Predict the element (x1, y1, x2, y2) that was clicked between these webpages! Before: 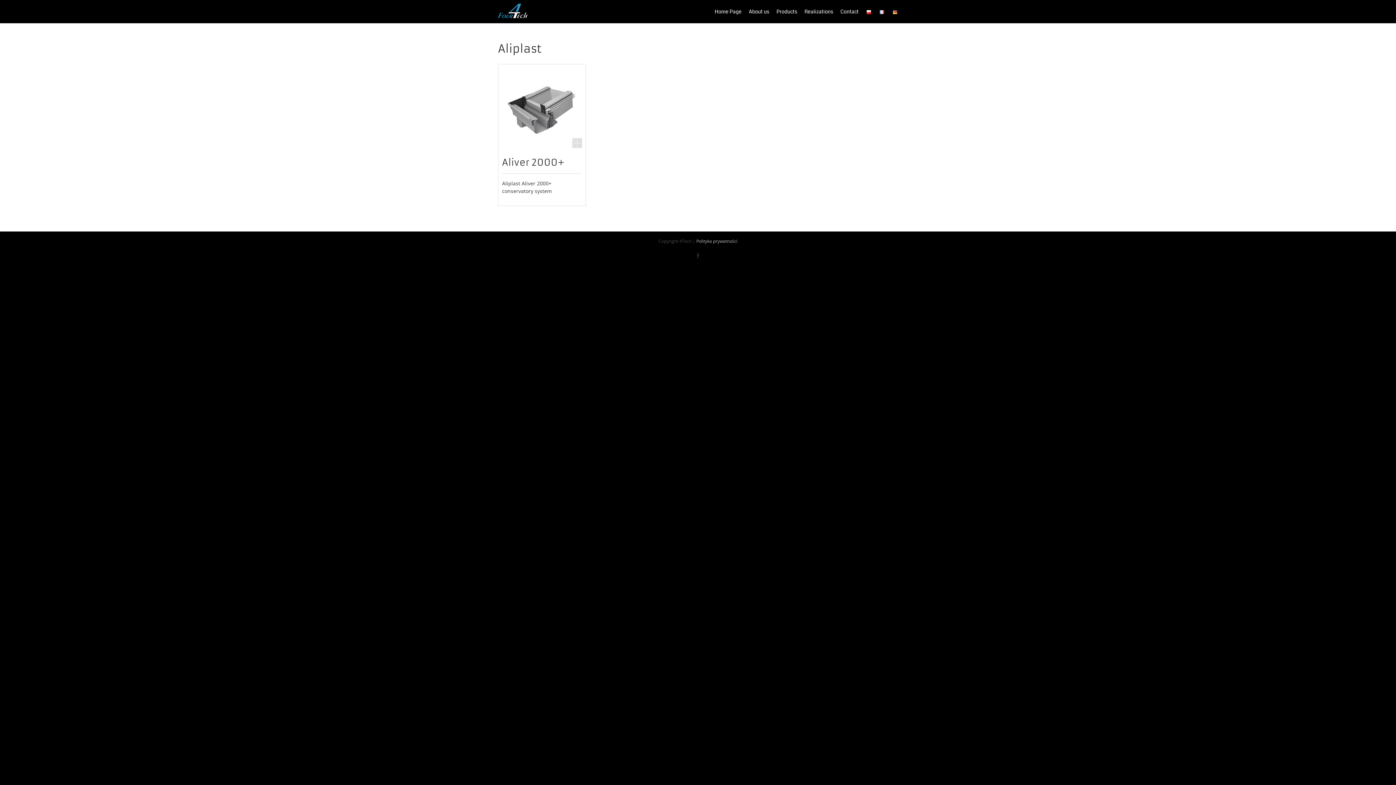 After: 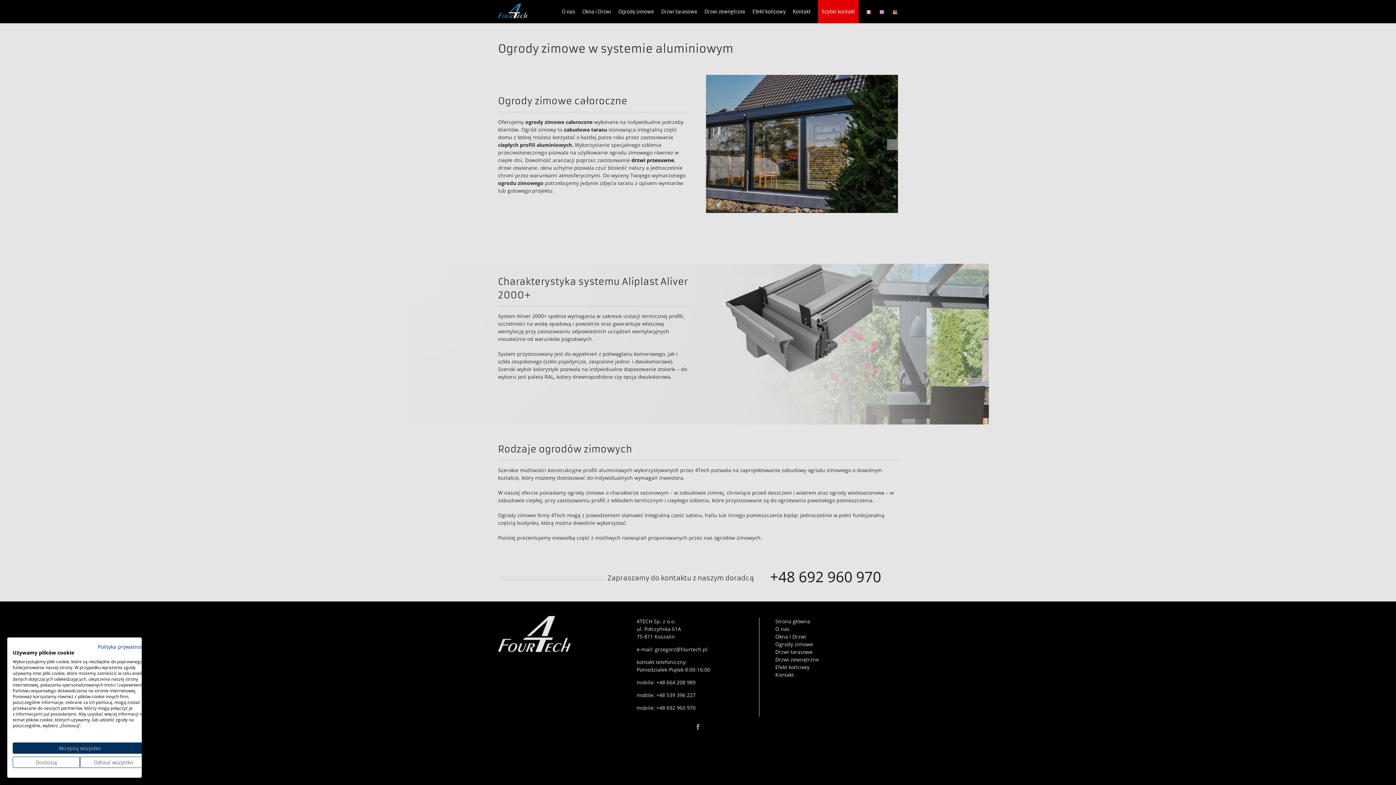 Action: bbox: (866, 0, 872, 23)